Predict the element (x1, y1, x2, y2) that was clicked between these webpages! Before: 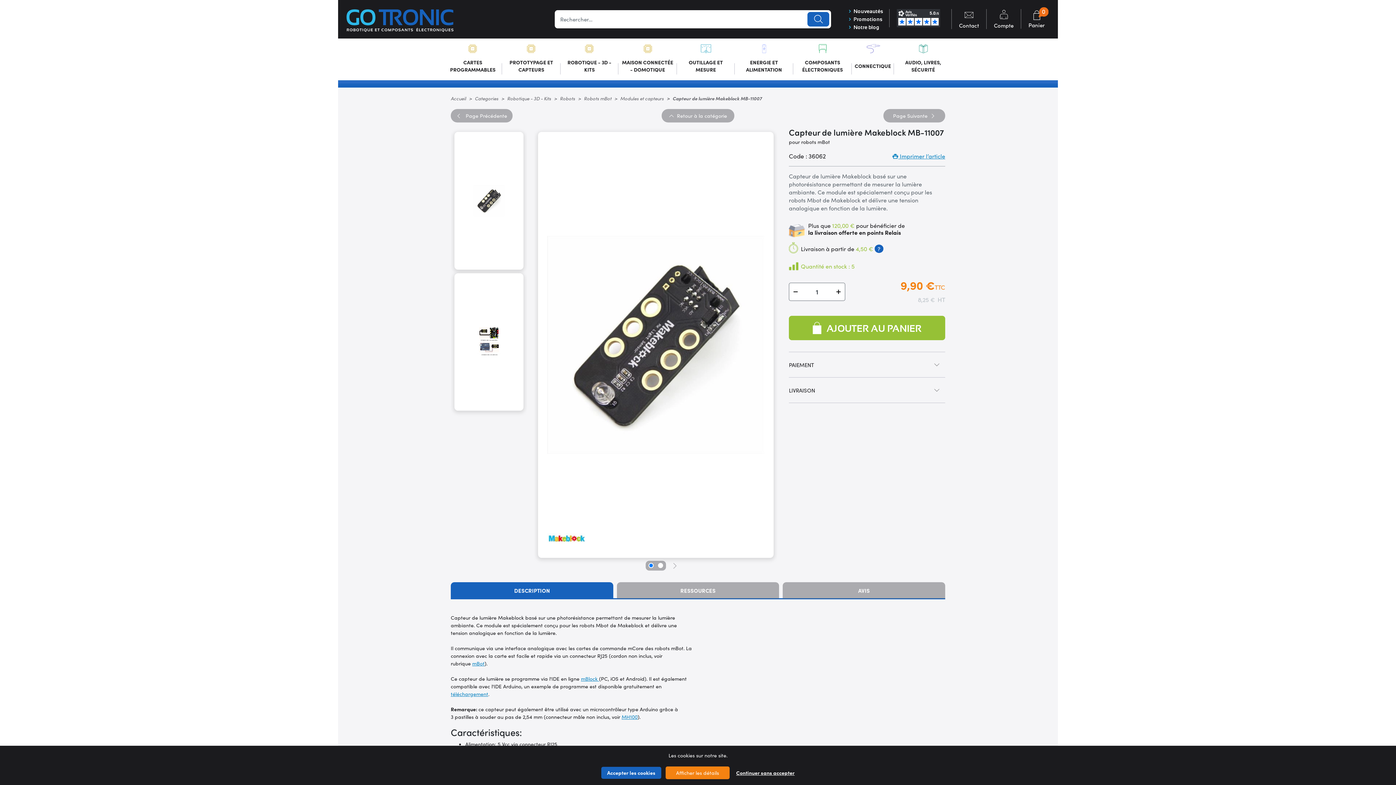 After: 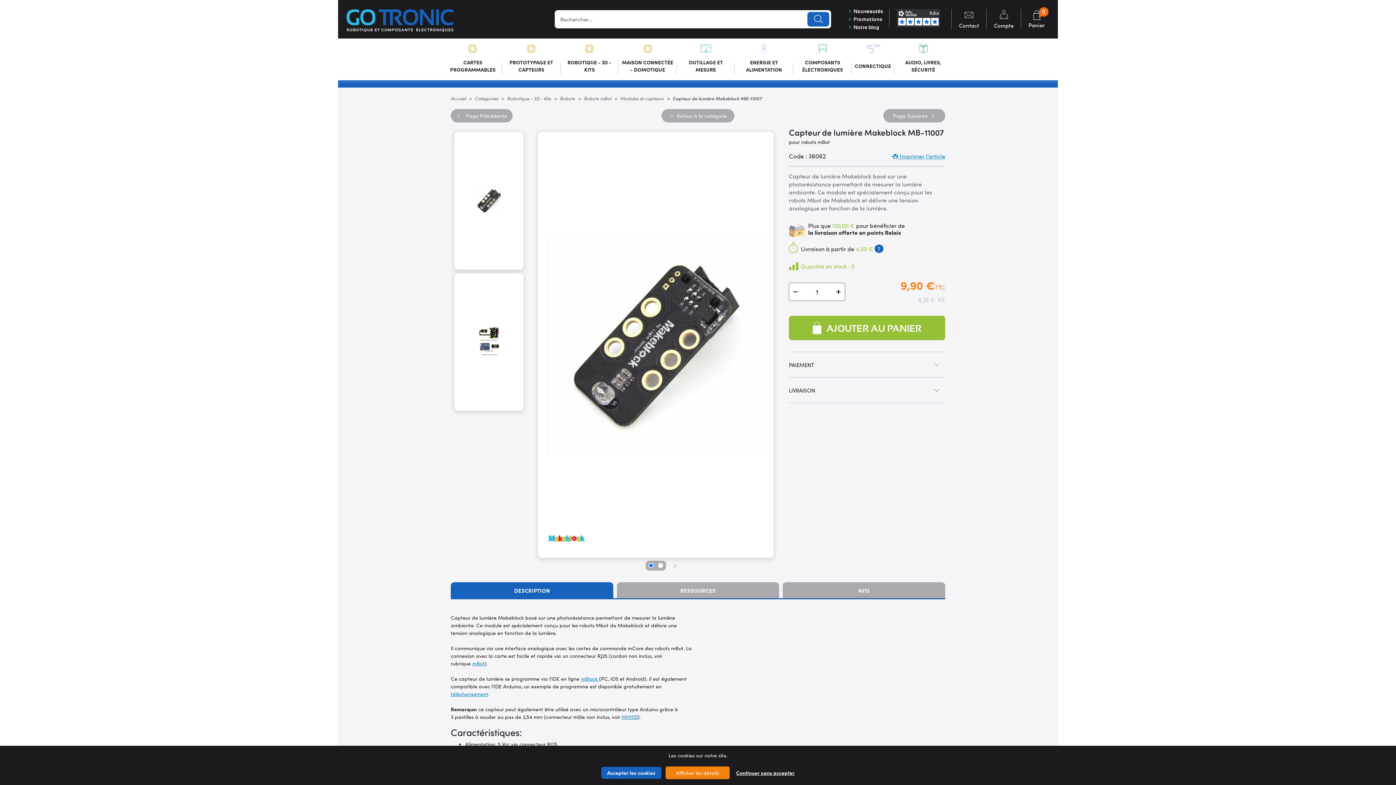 Action: bbox: (897, 9, 944, 27)